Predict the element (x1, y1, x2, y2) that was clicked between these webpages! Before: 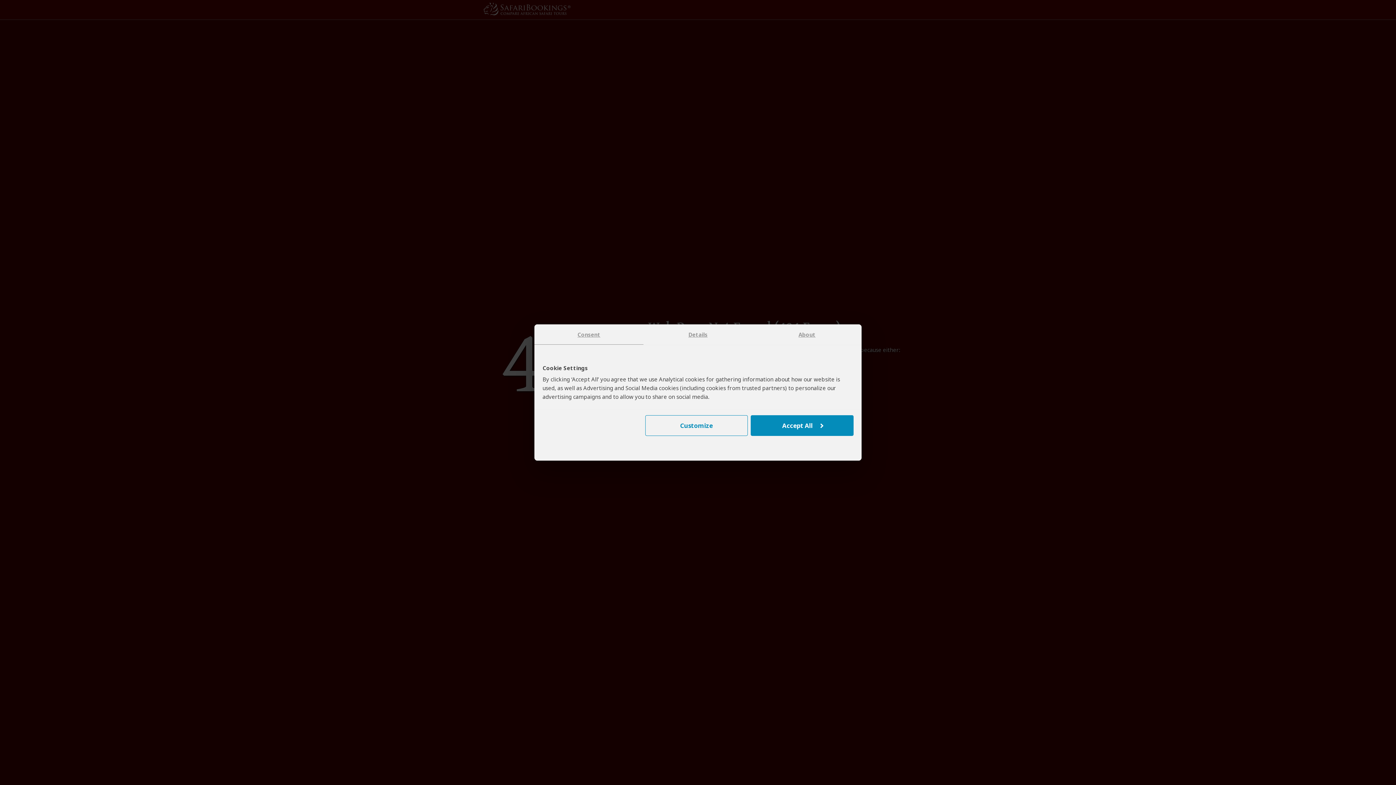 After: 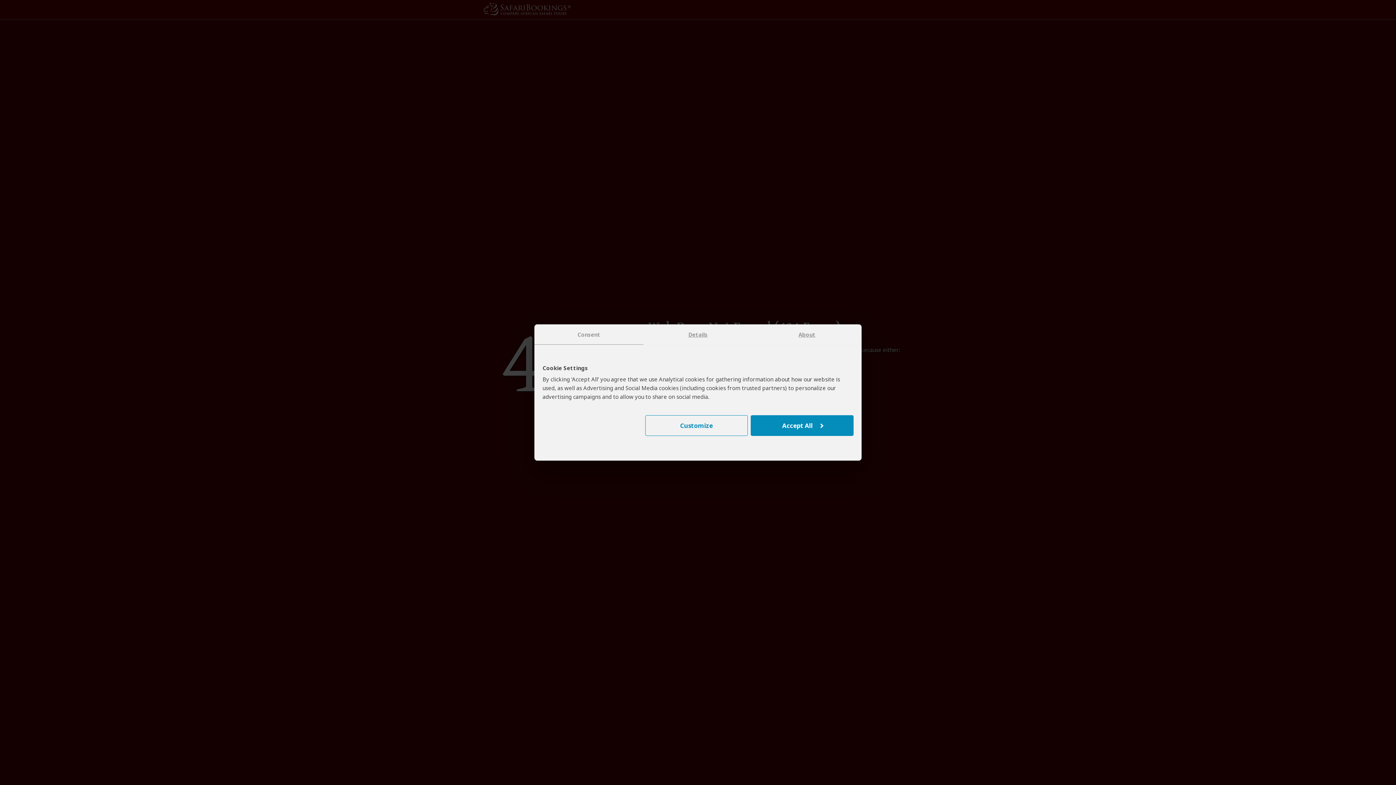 Action: bbox: (534, 324, 643, 344) label: Consent